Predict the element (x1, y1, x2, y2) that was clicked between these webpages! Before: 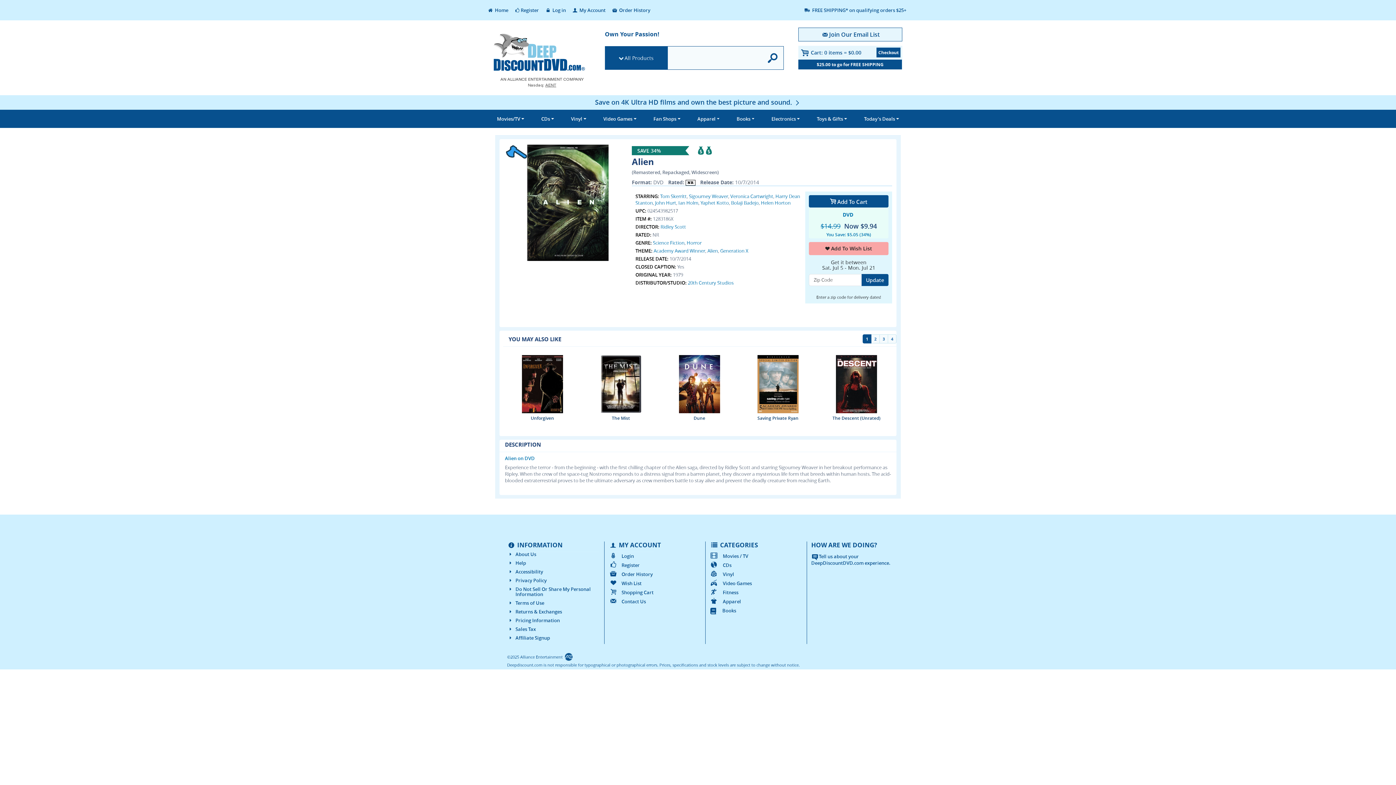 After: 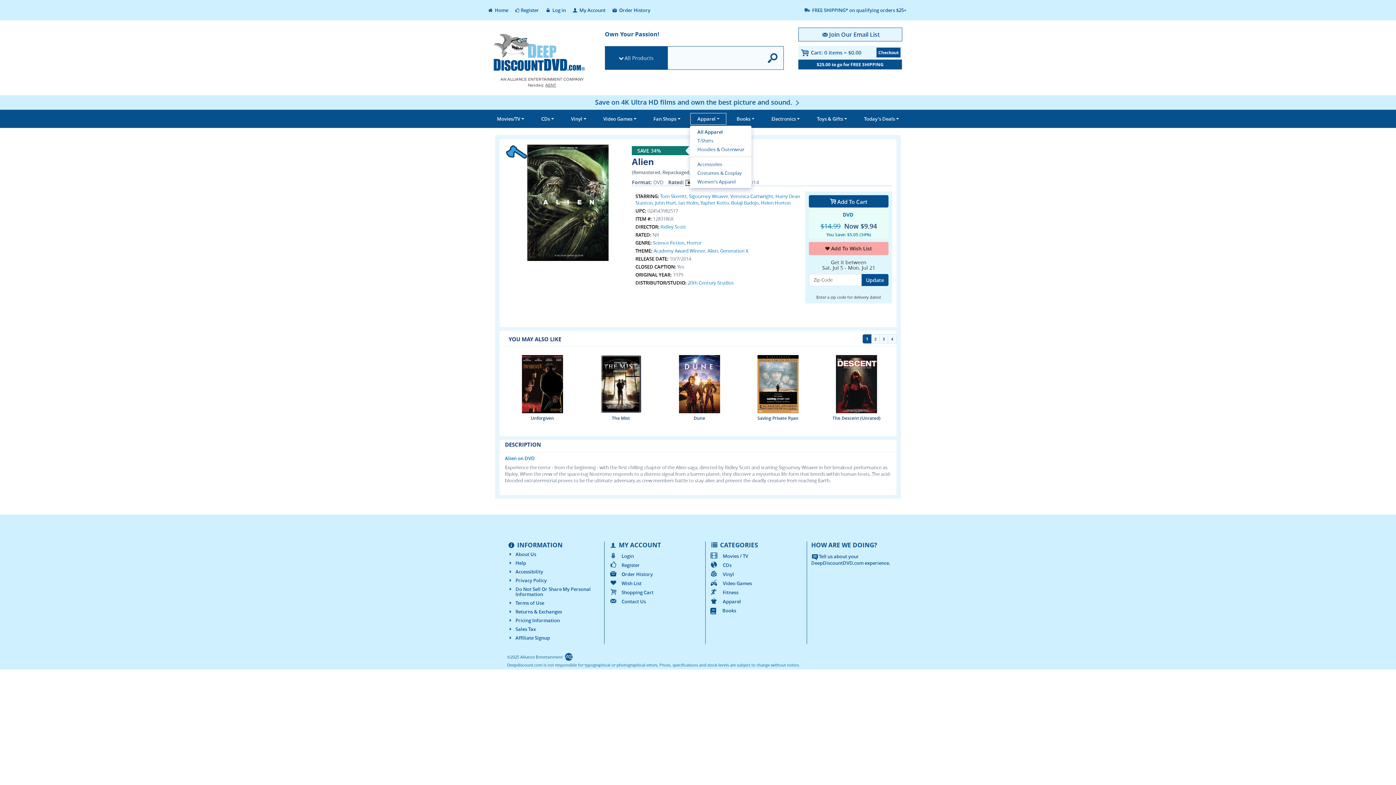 Action: label: Apparel bbox: (690, 112, 727, 125)